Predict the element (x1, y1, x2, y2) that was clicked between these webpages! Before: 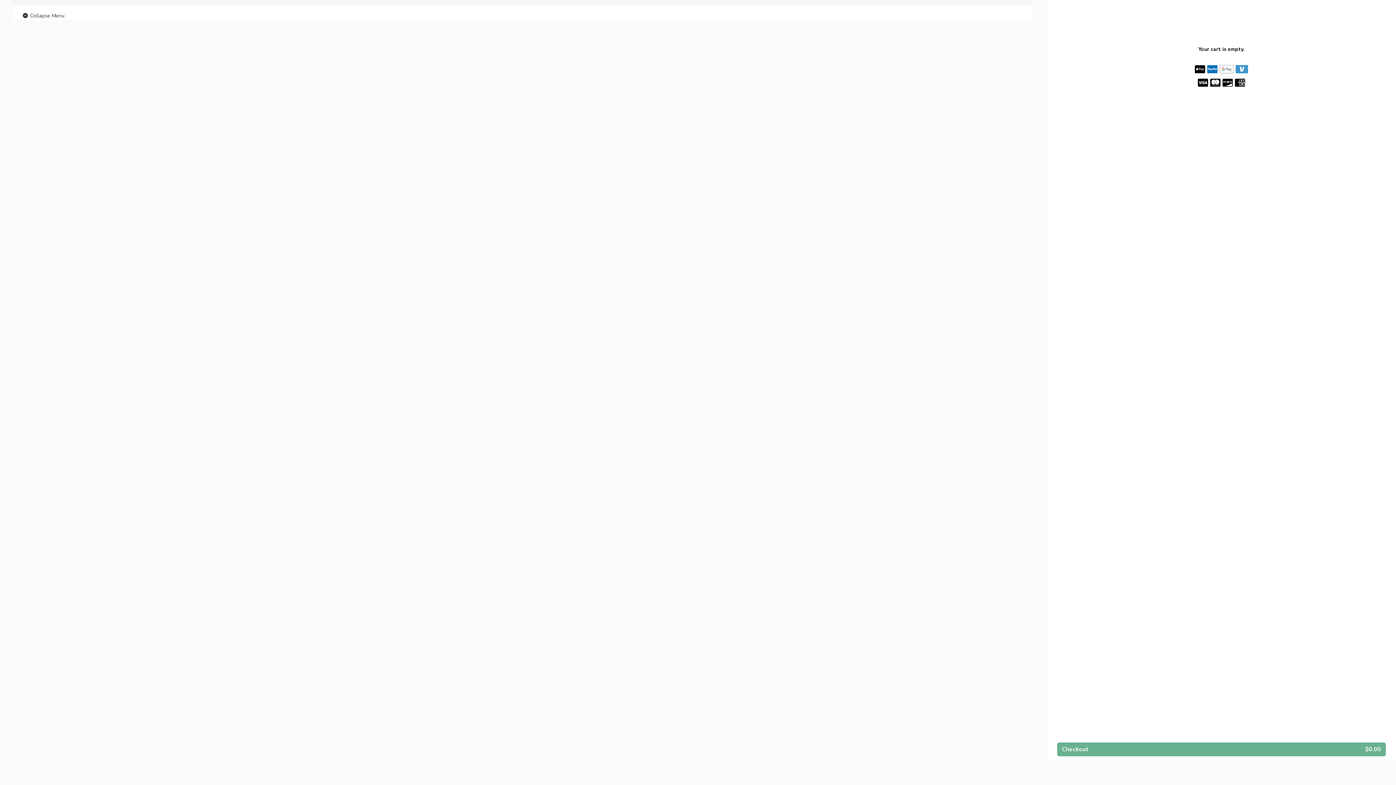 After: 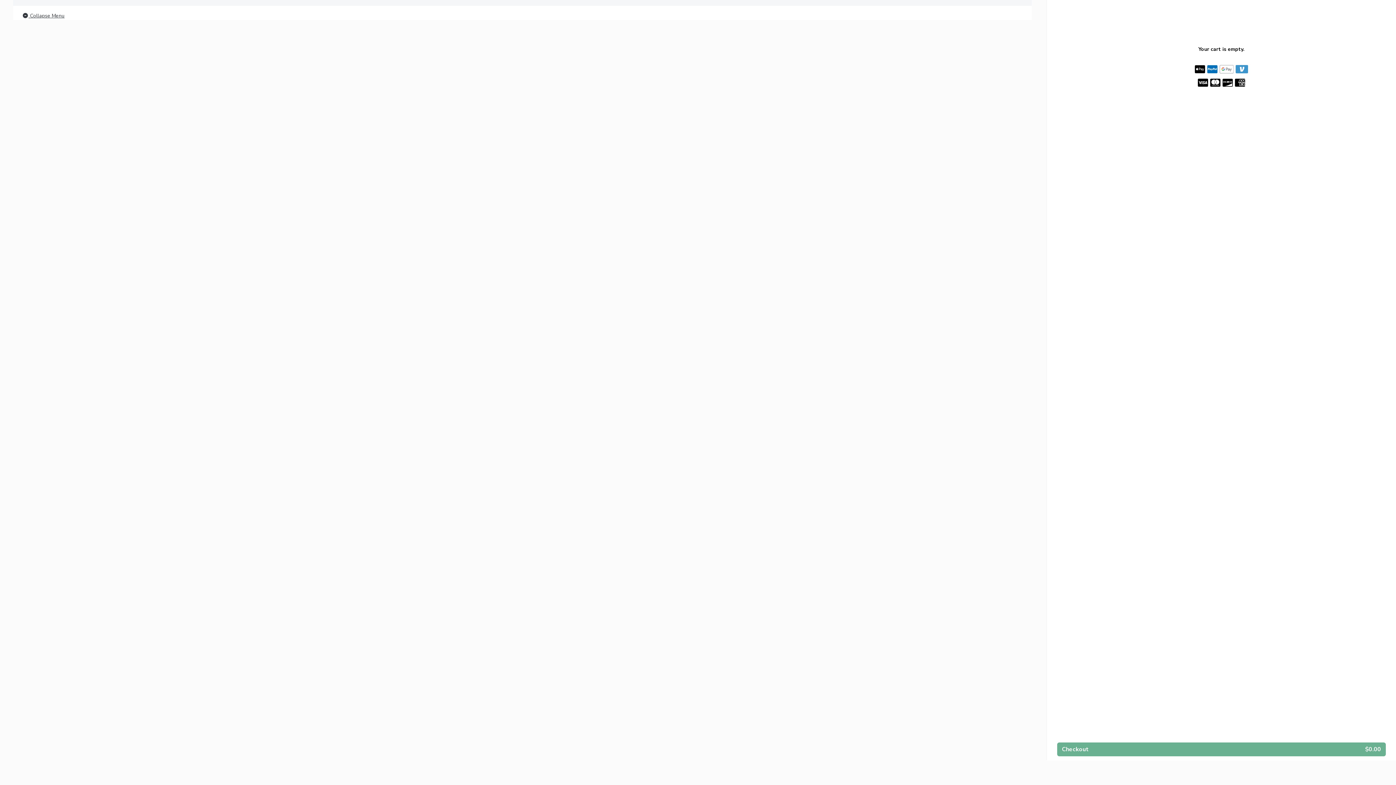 Action: bbox: (21, 11, 64, 20) label:  Collapse Menu